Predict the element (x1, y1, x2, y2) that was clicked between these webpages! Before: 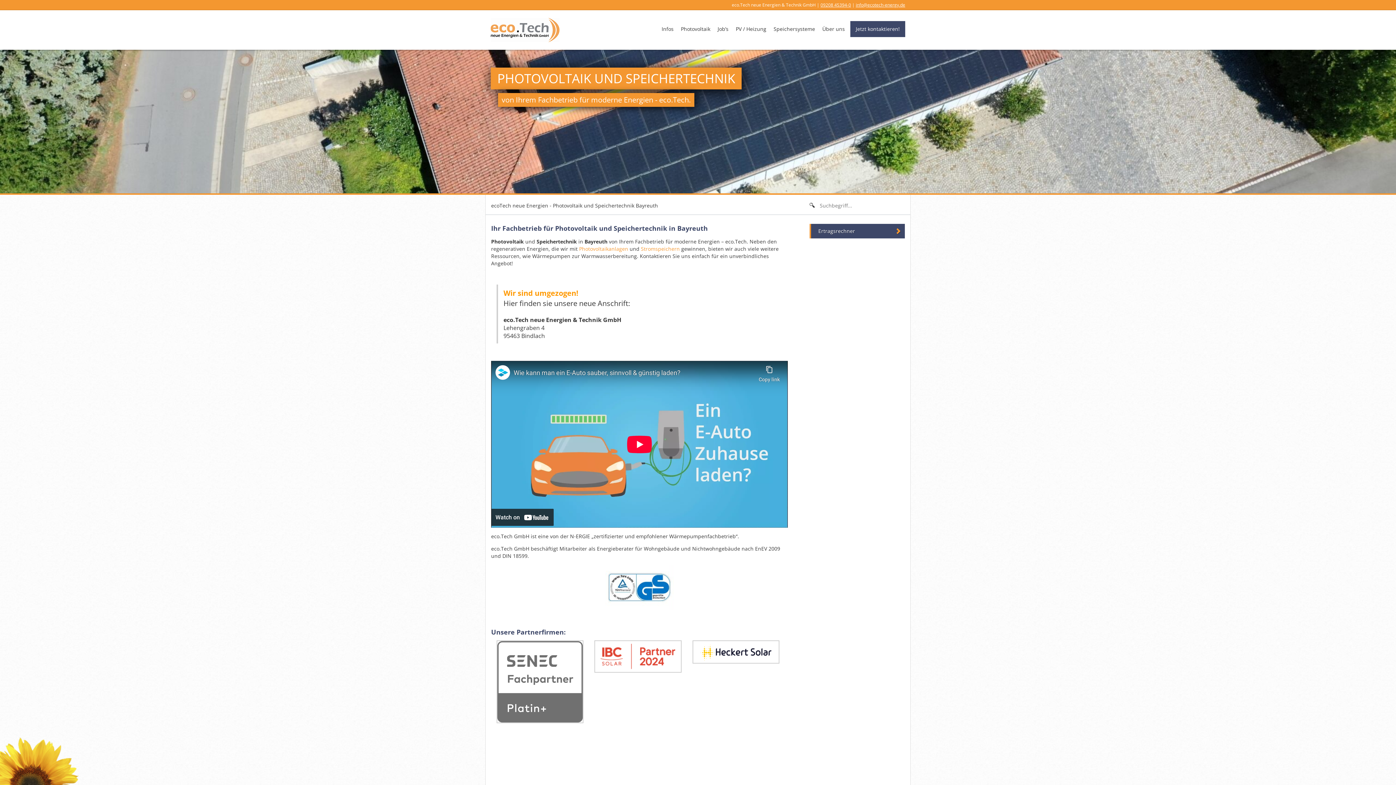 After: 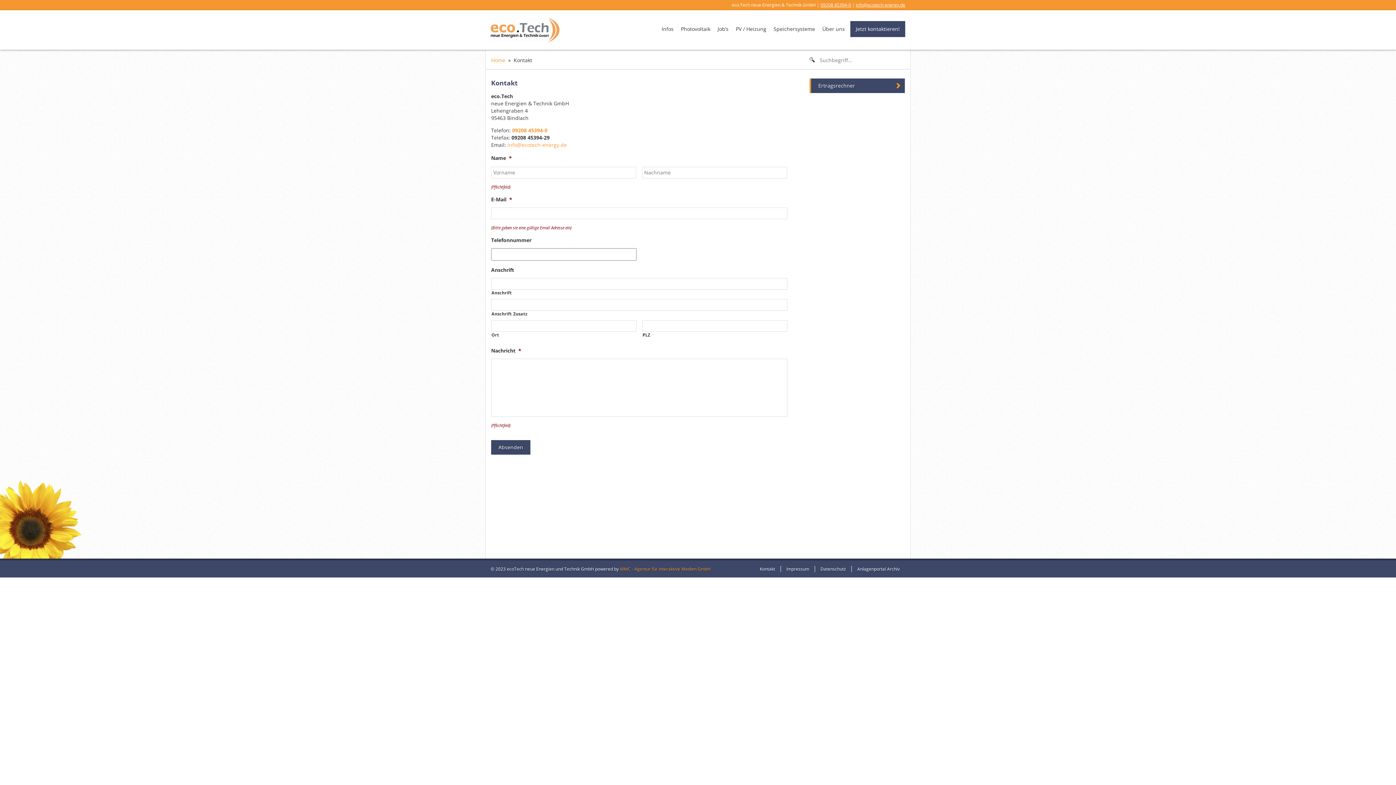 Action: bbox: (850, 21, 905, 37) label: Jetzt kontaktieren!